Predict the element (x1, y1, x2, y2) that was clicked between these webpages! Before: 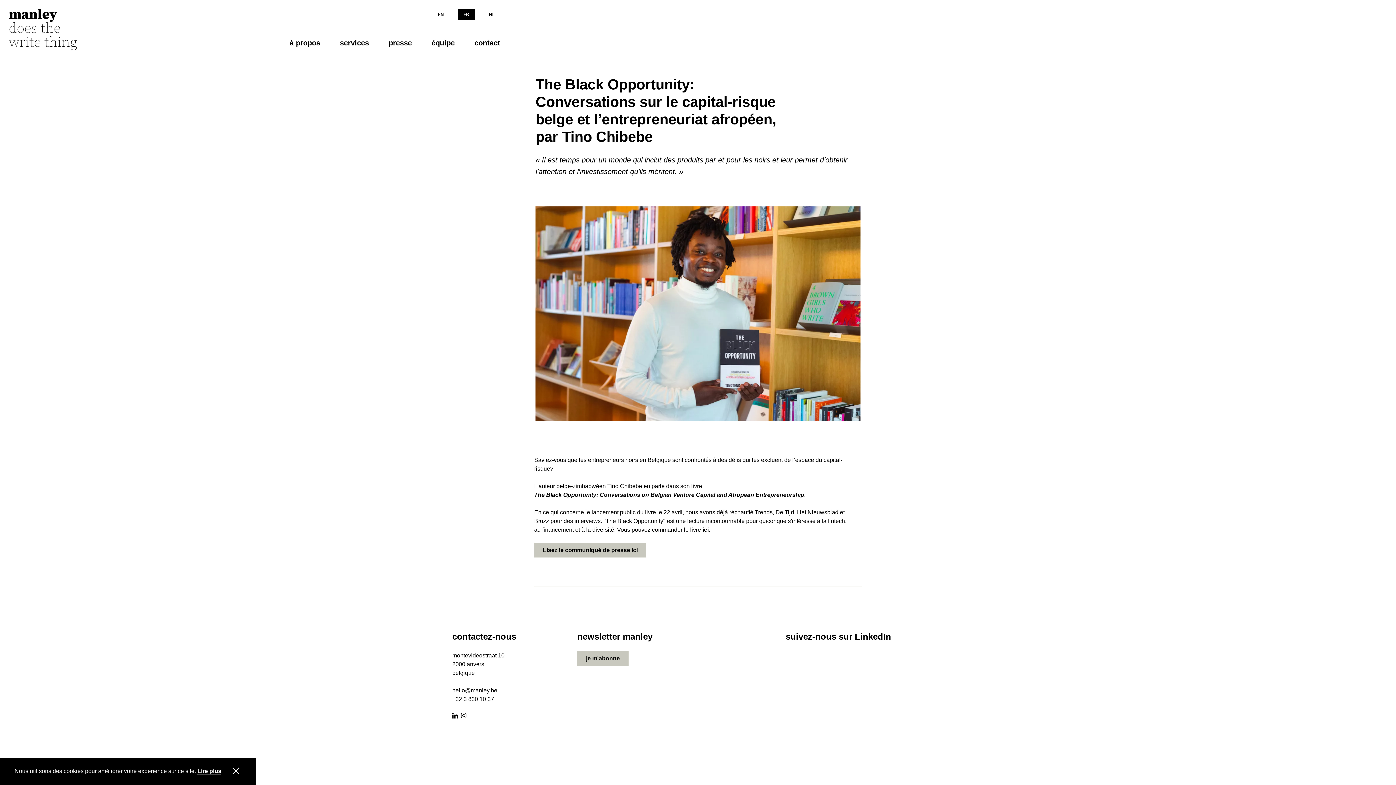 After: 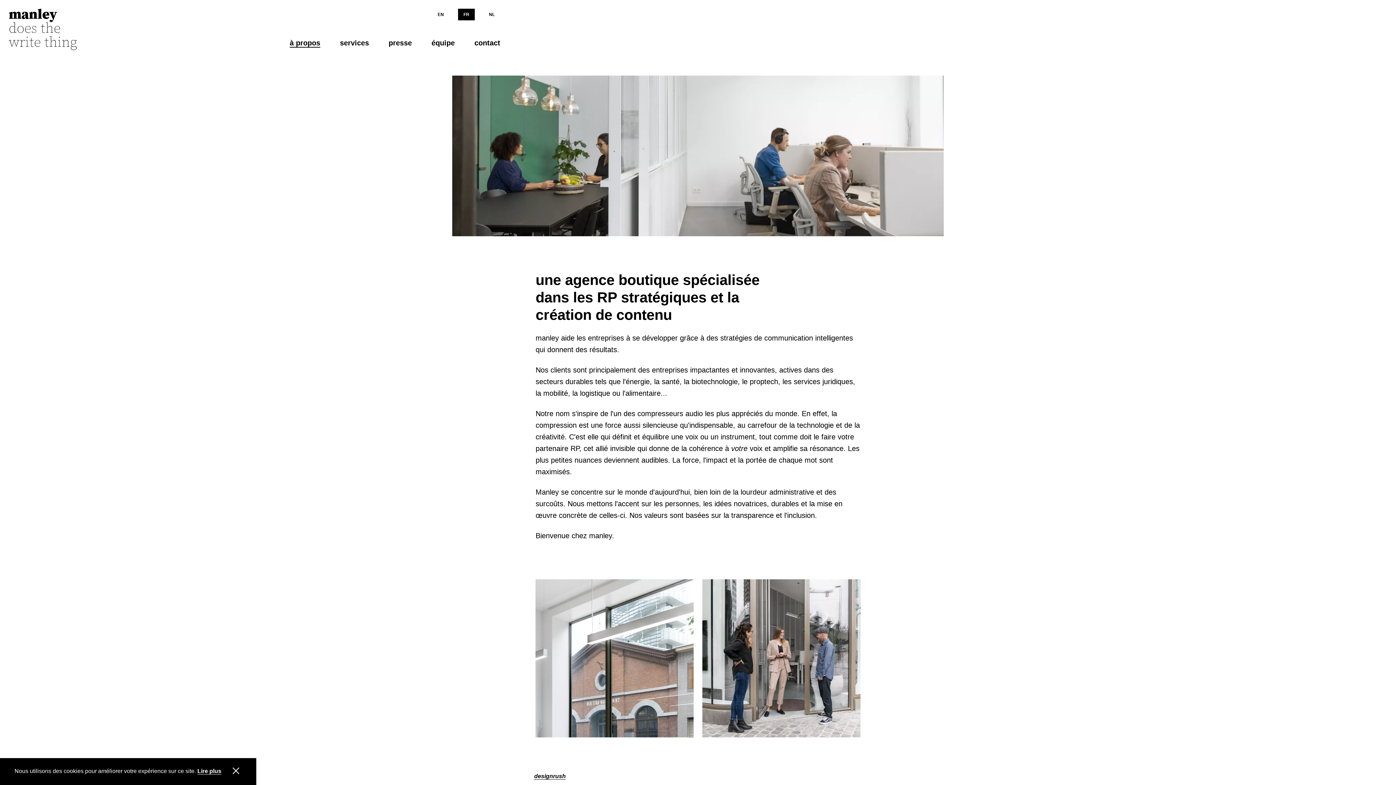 Action: label: à propos bbox: (284, 33, 325, 52)